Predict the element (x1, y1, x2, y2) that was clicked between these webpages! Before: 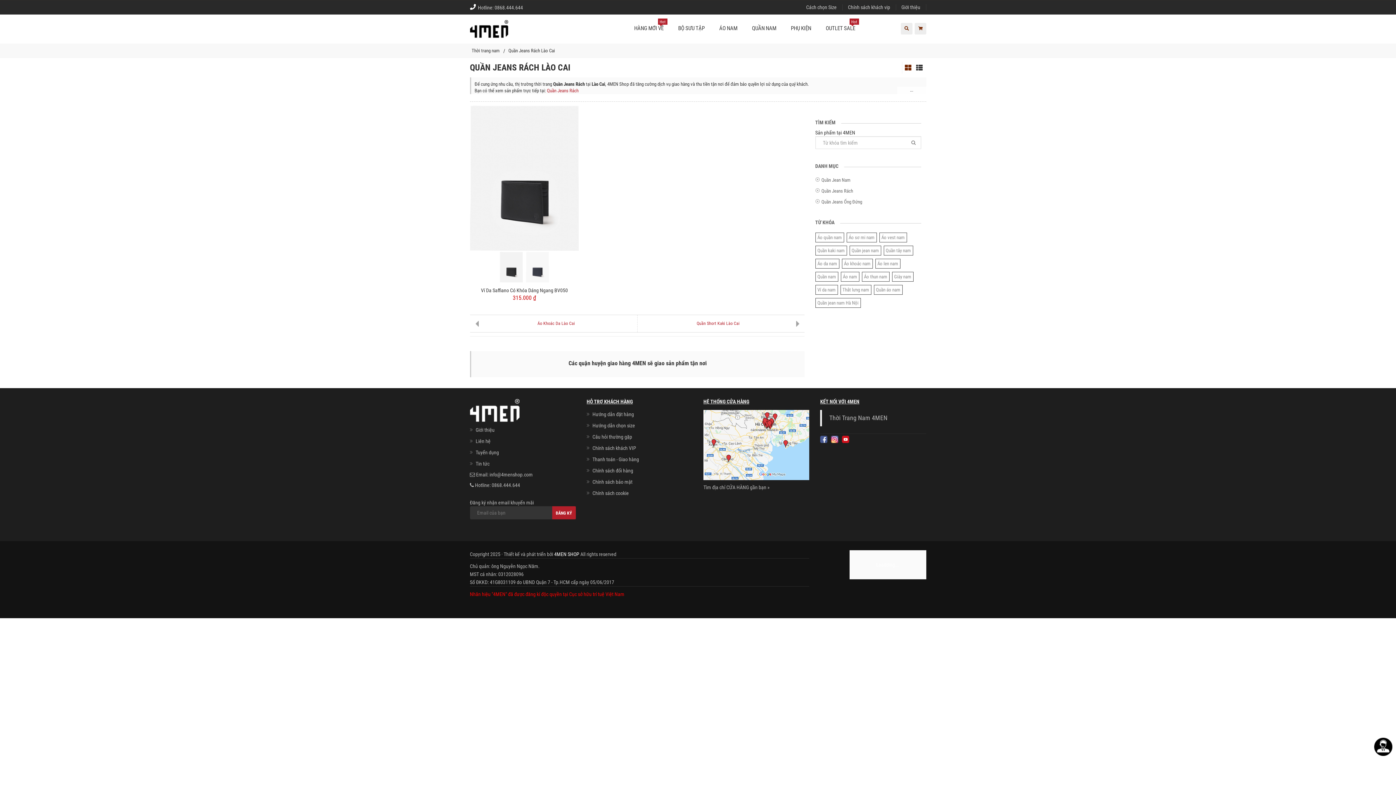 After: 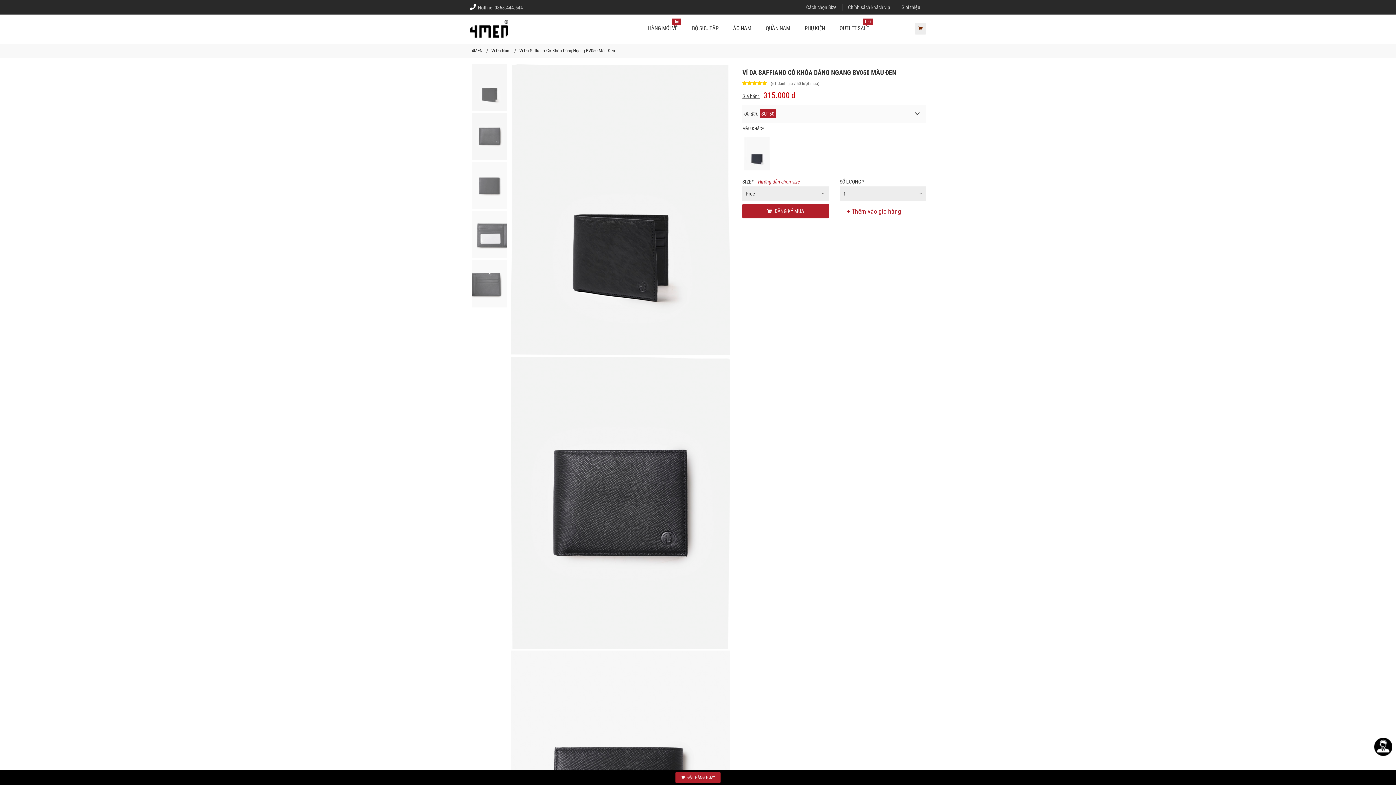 Action: bbox: (498, 250, 523, 283)